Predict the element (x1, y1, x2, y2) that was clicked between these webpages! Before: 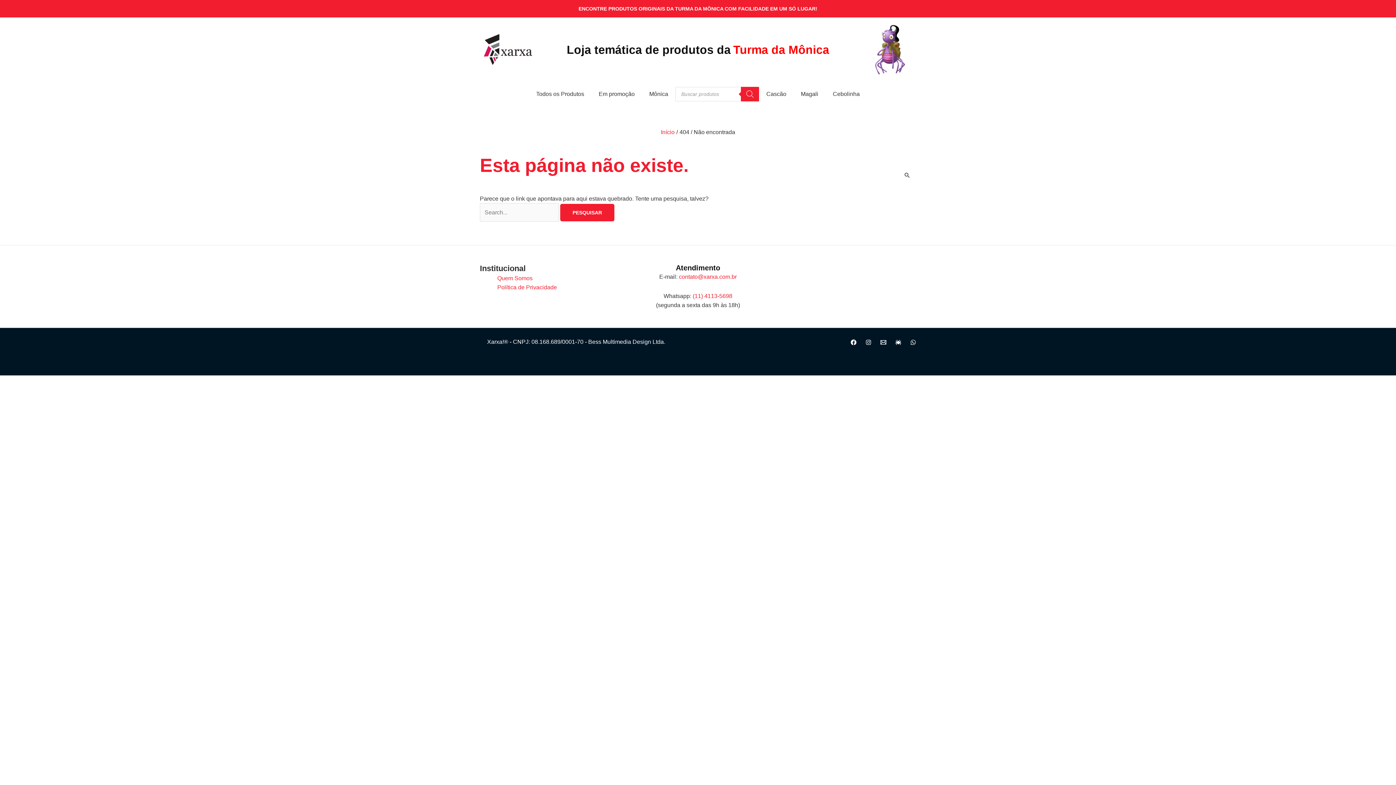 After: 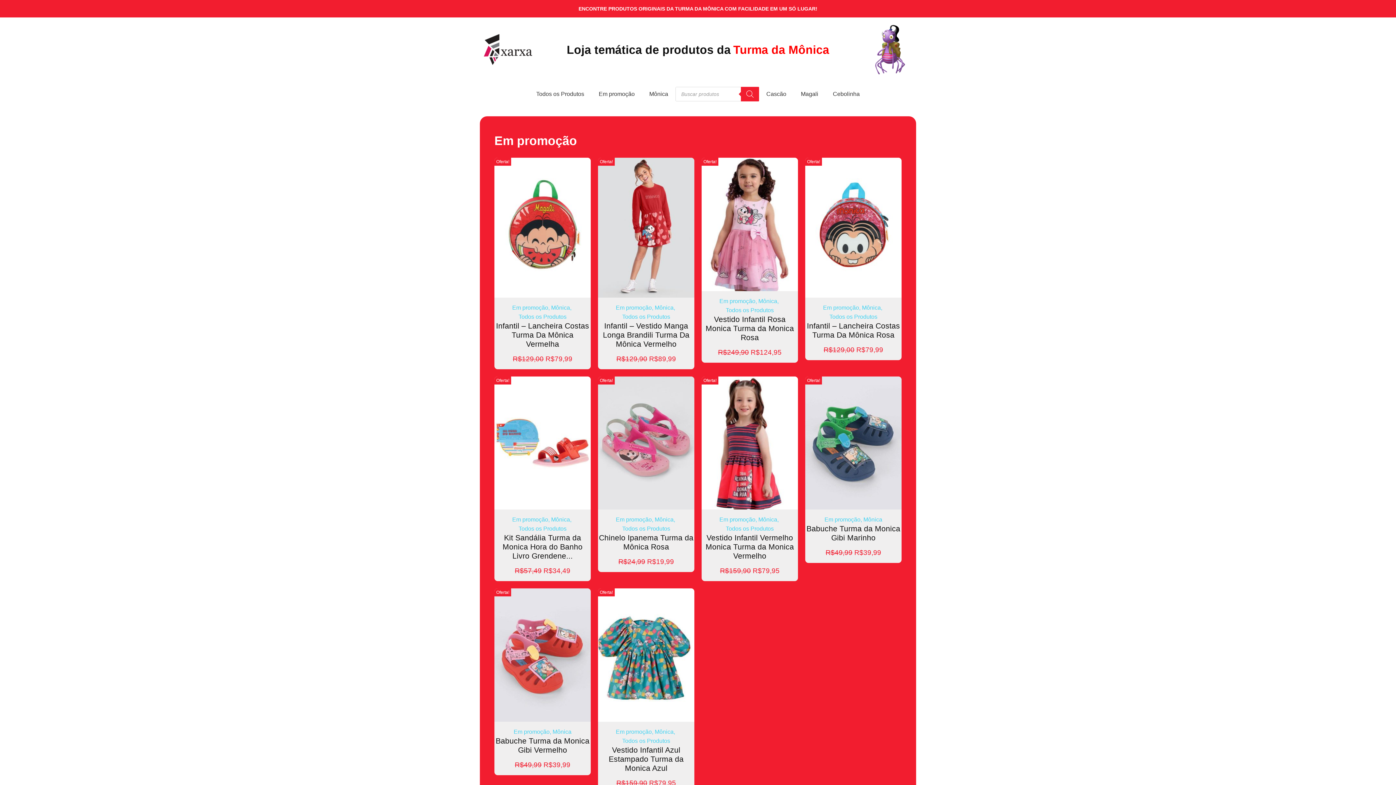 Action: bbox: (480, 45, 534, 52)